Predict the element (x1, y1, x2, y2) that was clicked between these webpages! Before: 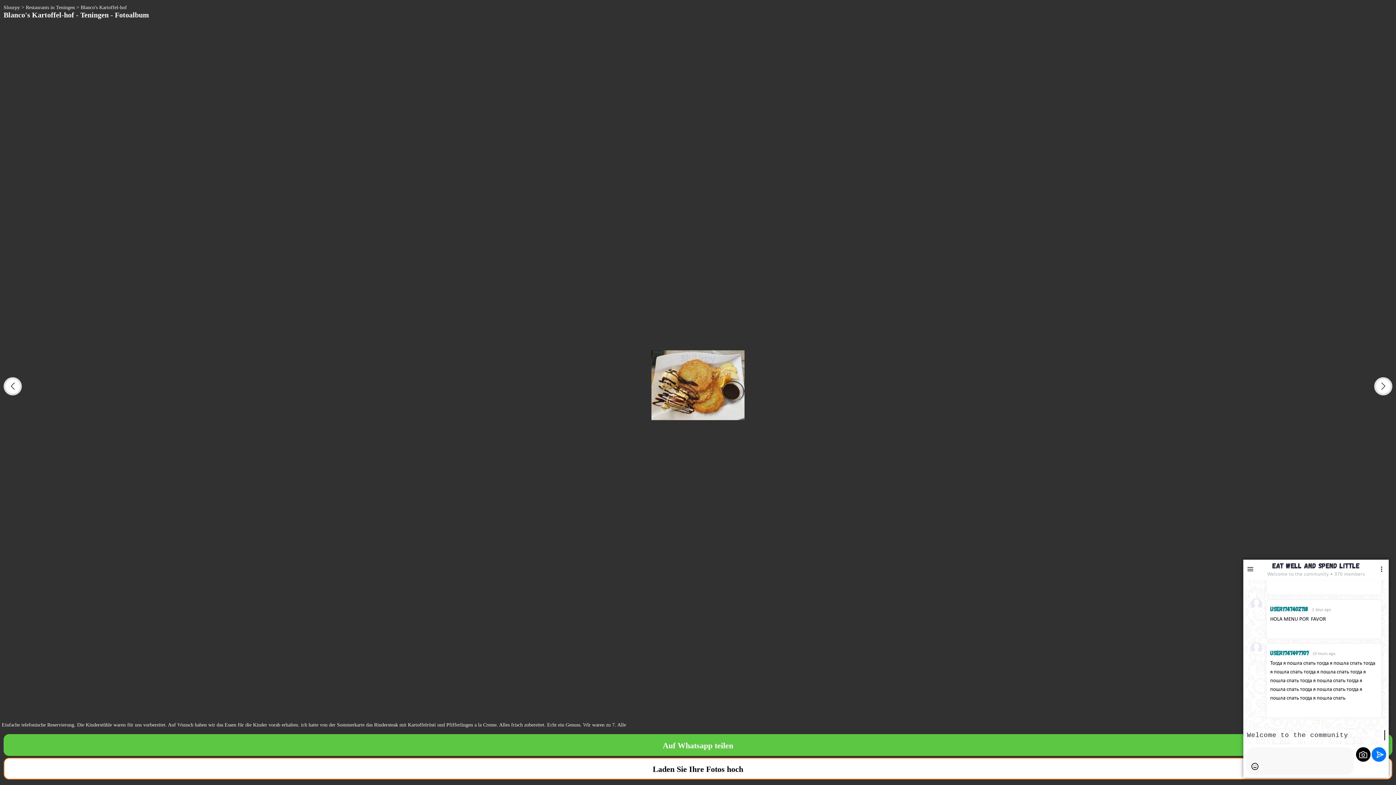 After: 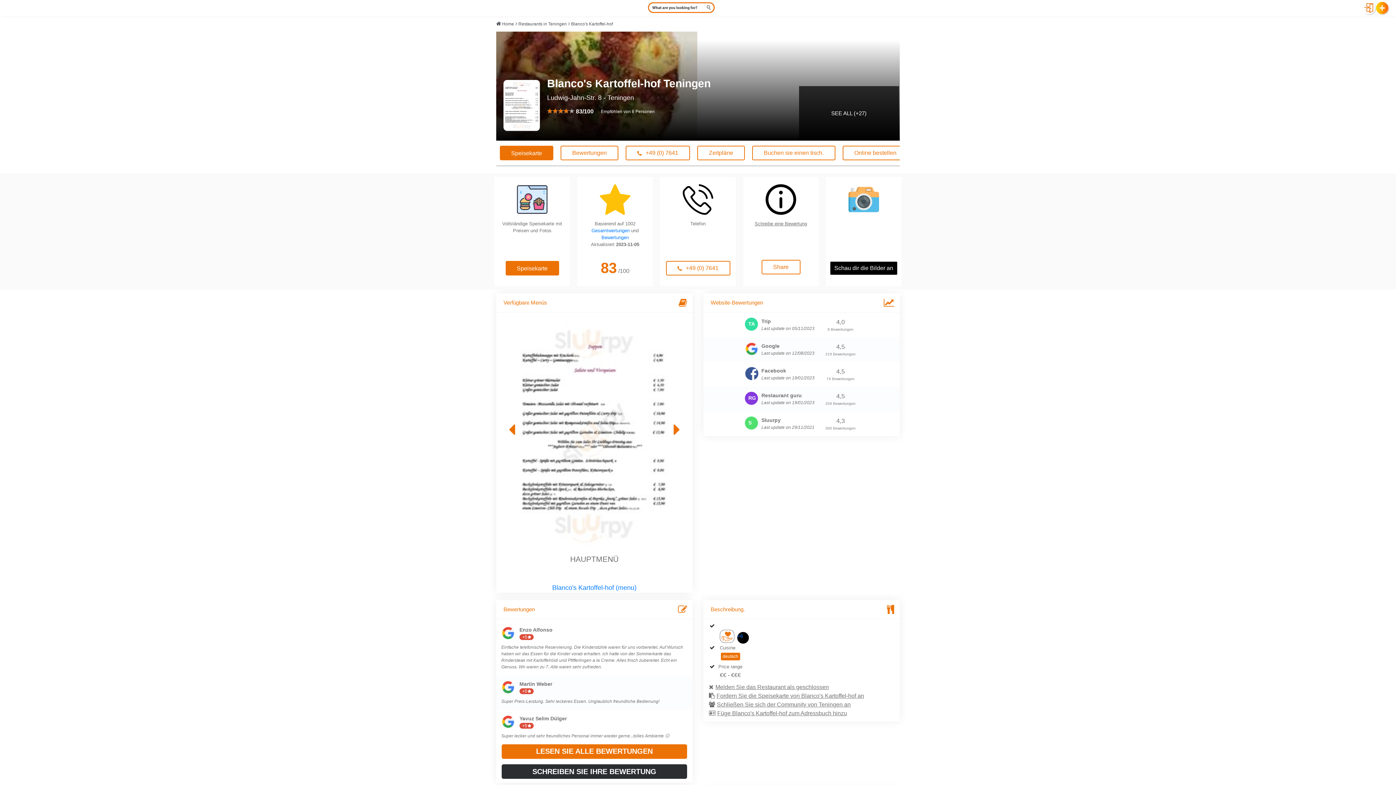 Action: label: Blanco's Kartoffel-hof bbox: (80, 4, 126, 10)